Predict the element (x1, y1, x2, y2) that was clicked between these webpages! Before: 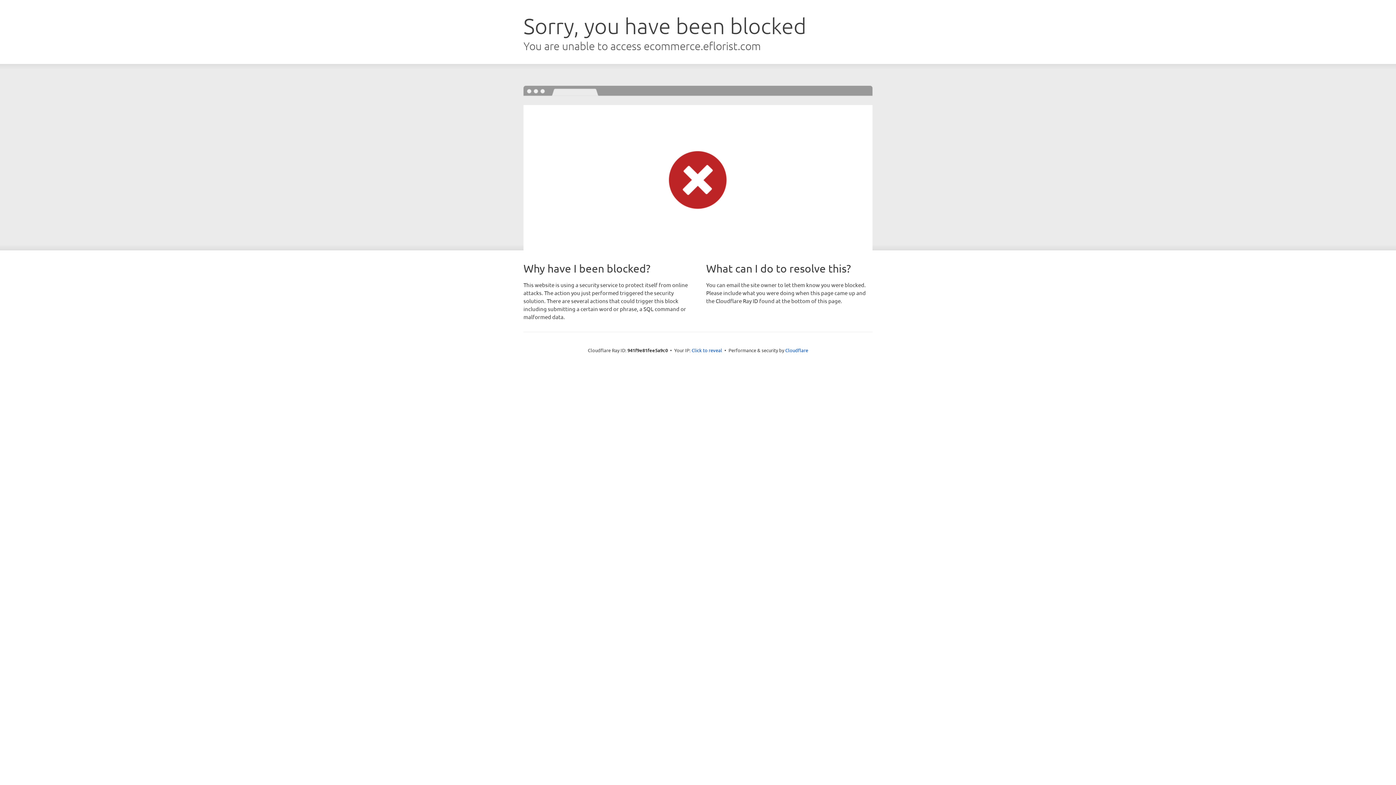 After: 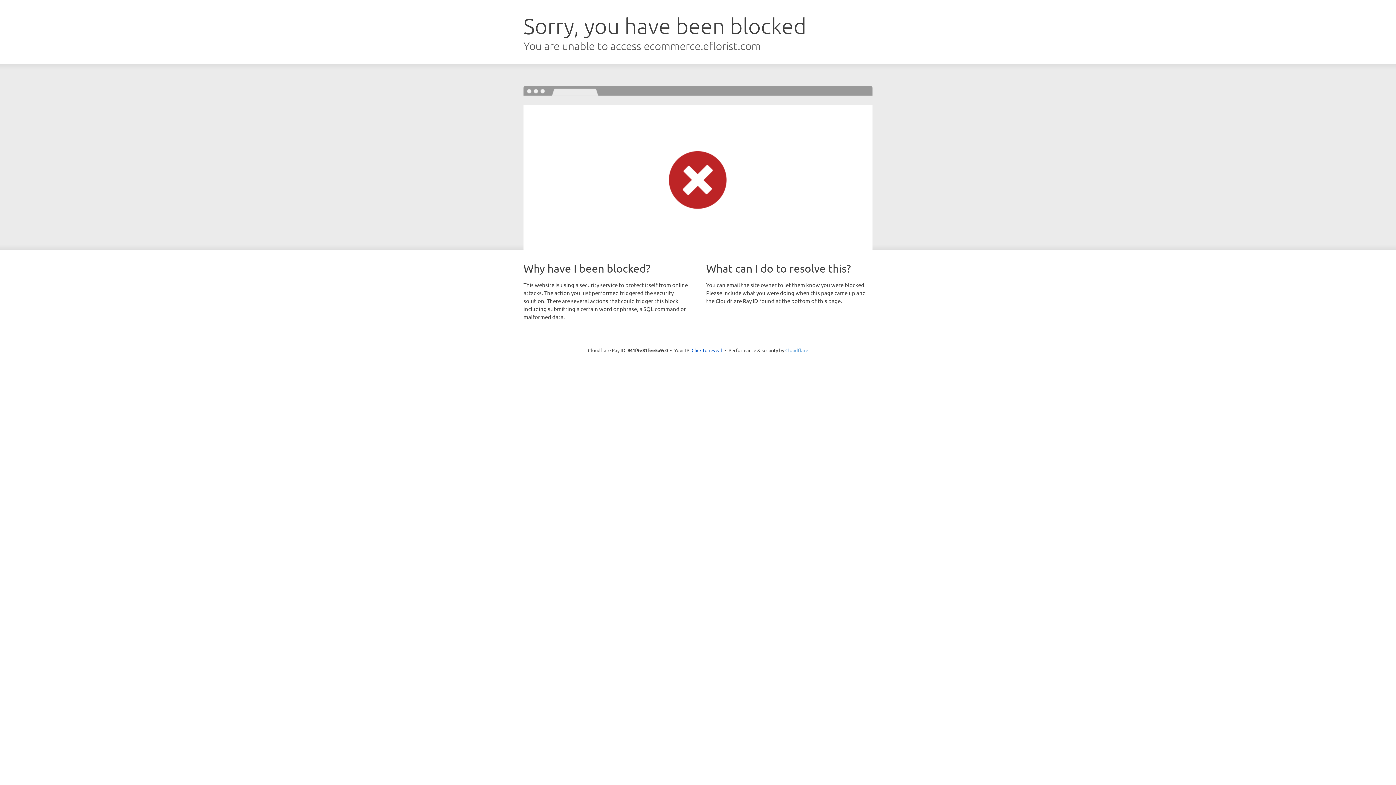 Action: bbox: (785, 347, 808, 353) label: Cloudflare